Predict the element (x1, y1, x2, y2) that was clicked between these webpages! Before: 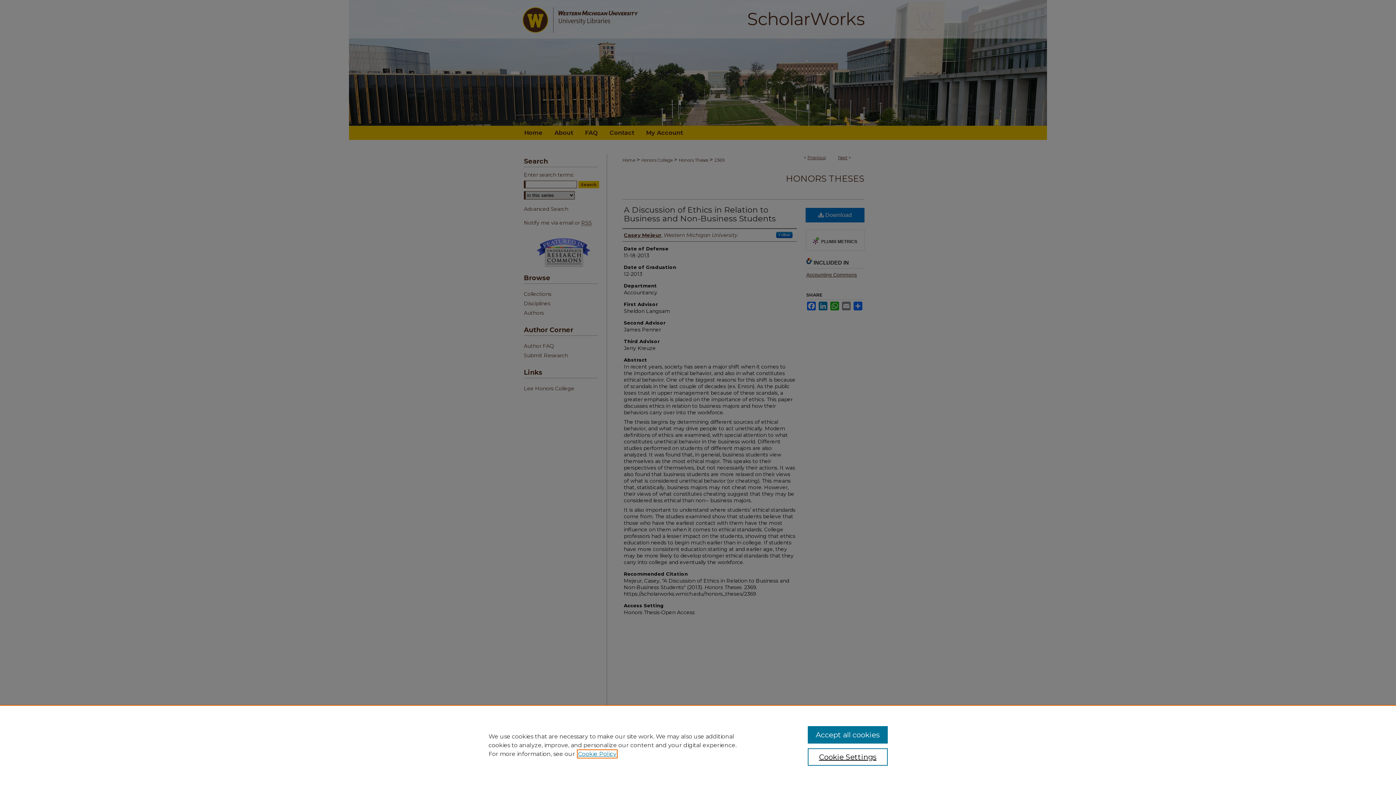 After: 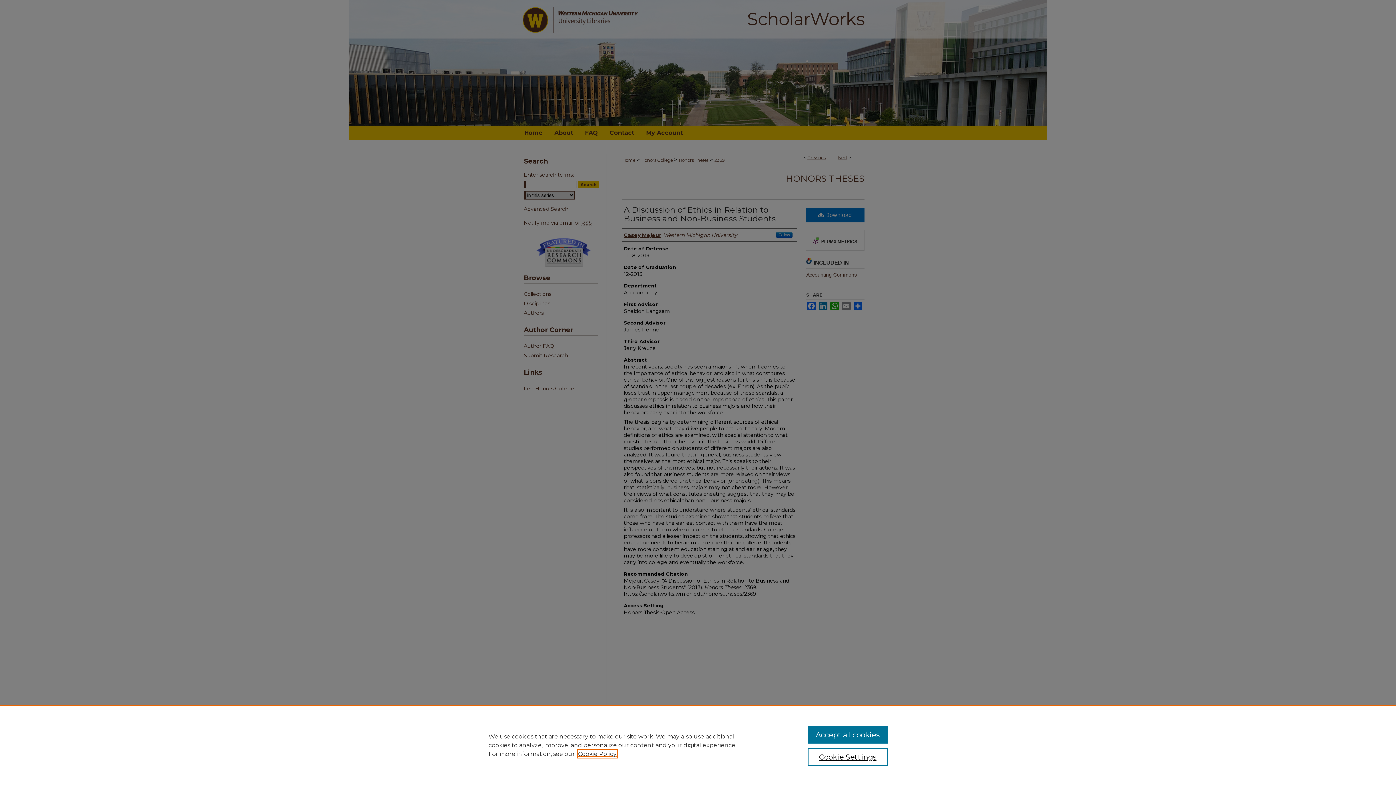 Action: bbox: (578, 750, 616, 757) label: , opens in a new tab